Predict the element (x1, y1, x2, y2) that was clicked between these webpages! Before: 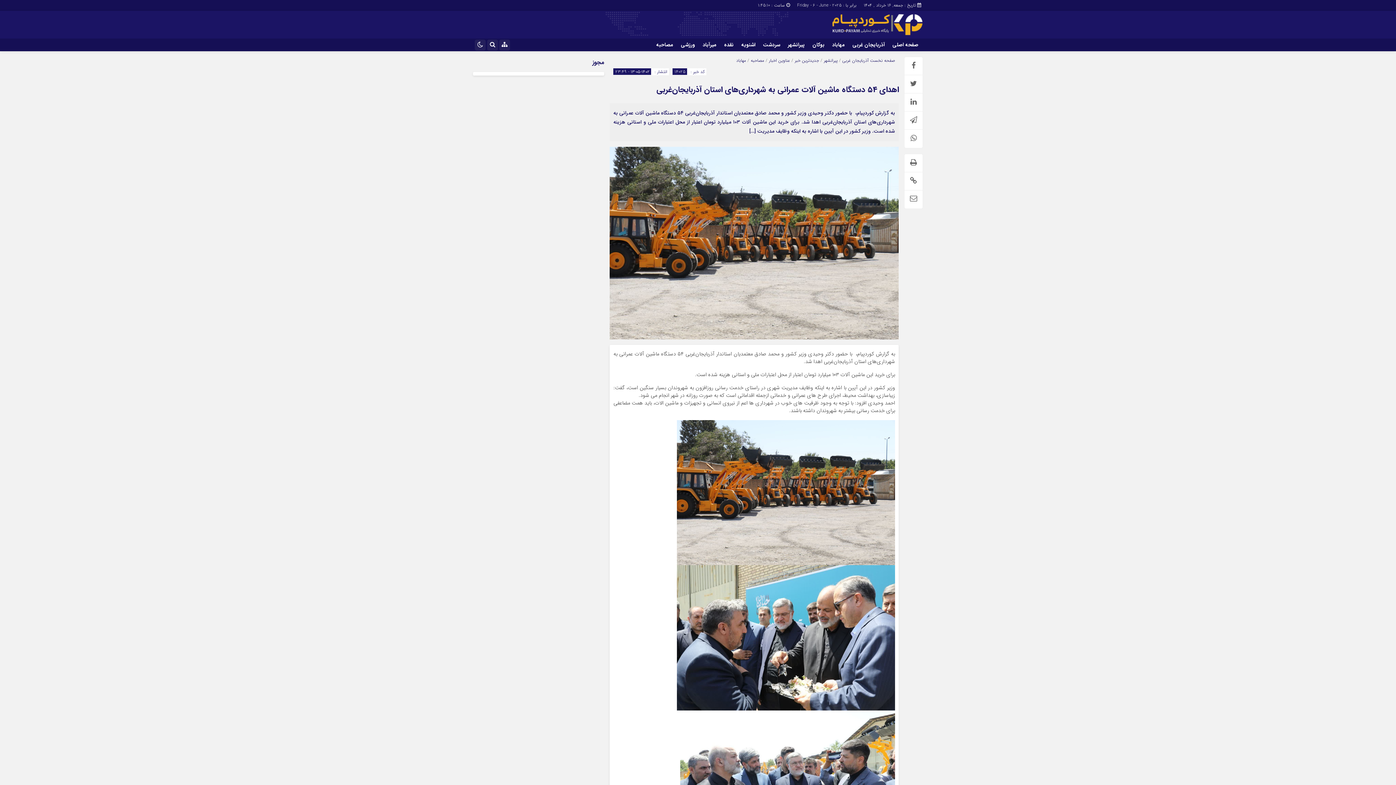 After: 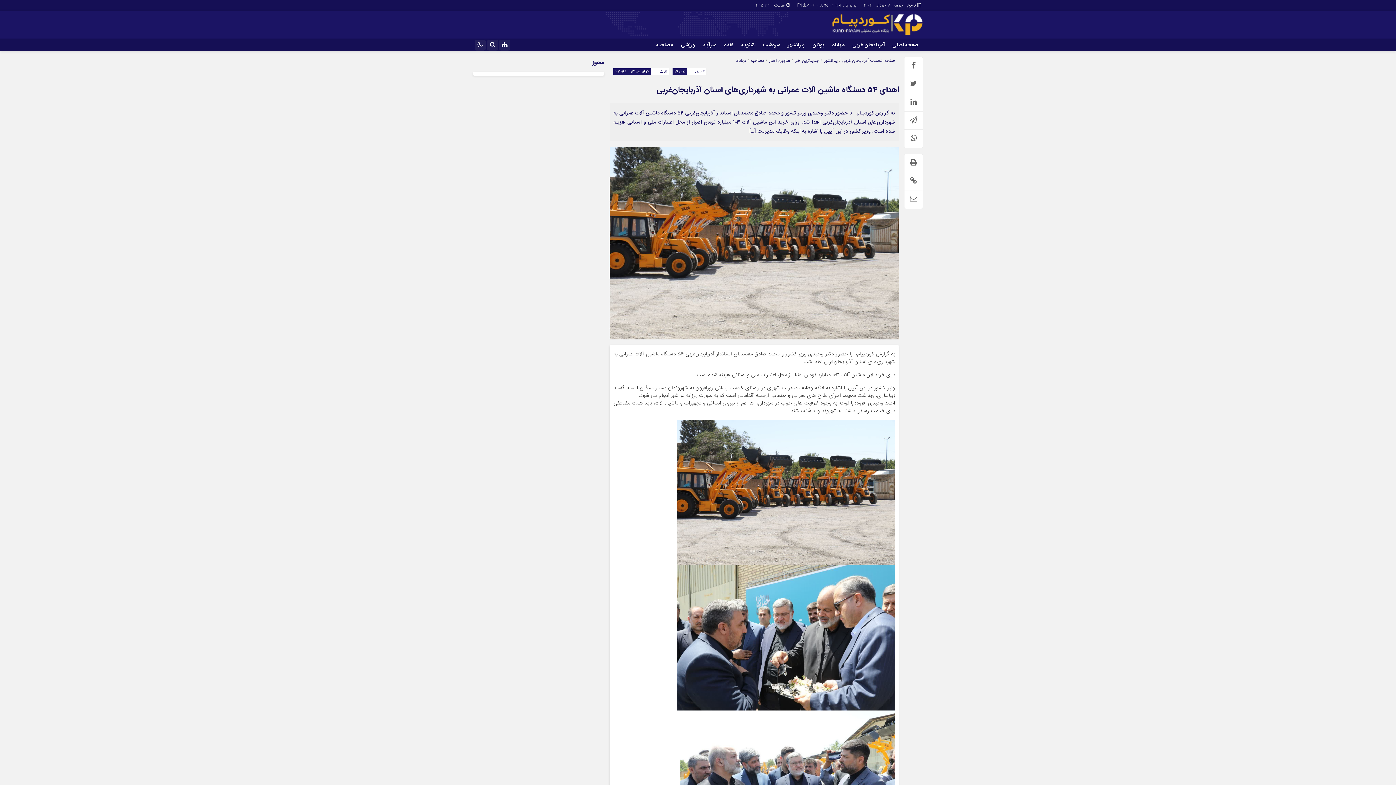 Action: label: اهدای ۵۴ دستگاه ماشین آلات عمرانی به شهرداری‌های استان آذربایجان‌غربی bbox: (656, 83, 898, 96)